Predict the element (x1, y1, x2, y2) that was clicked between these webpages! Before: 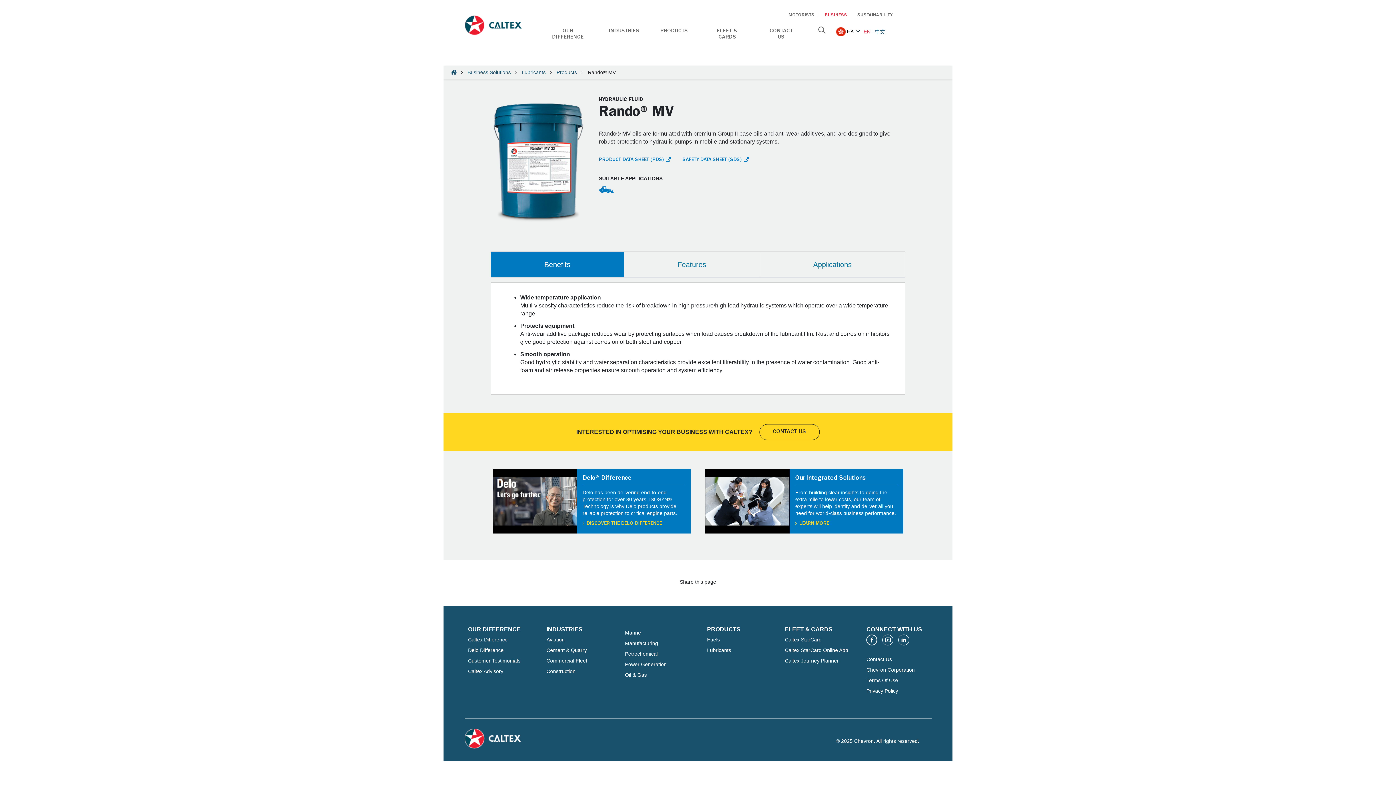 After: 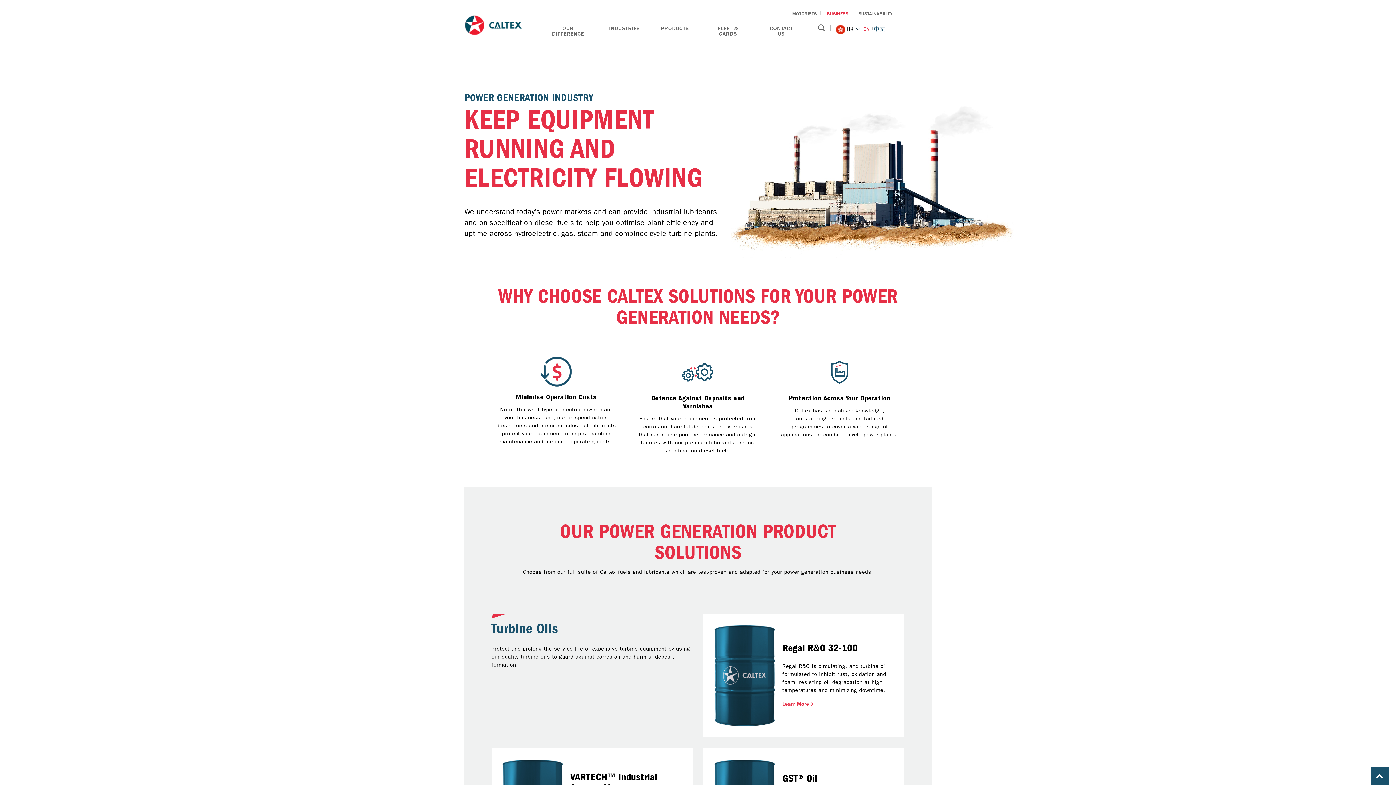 Action: bbox: (625, 661, 666, 667) label: Power Generation